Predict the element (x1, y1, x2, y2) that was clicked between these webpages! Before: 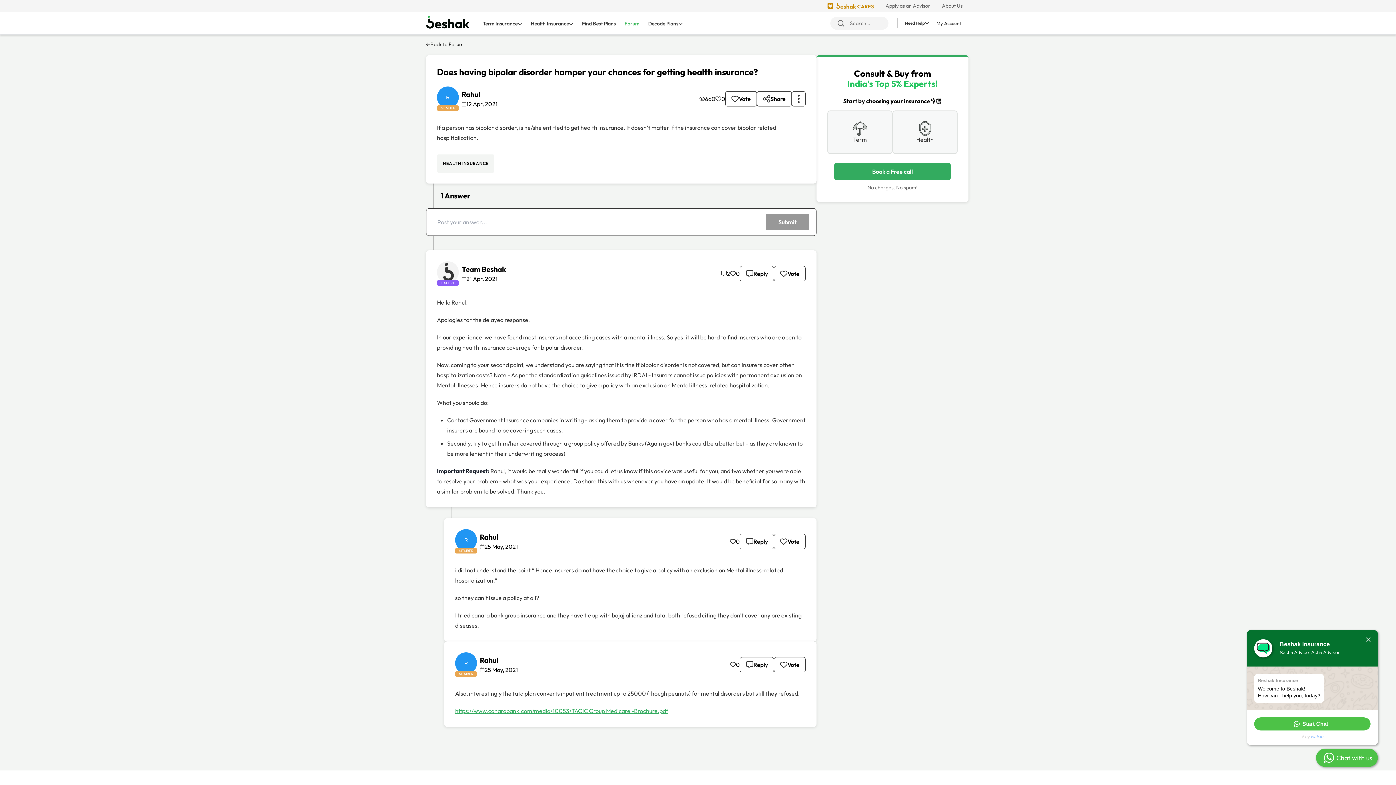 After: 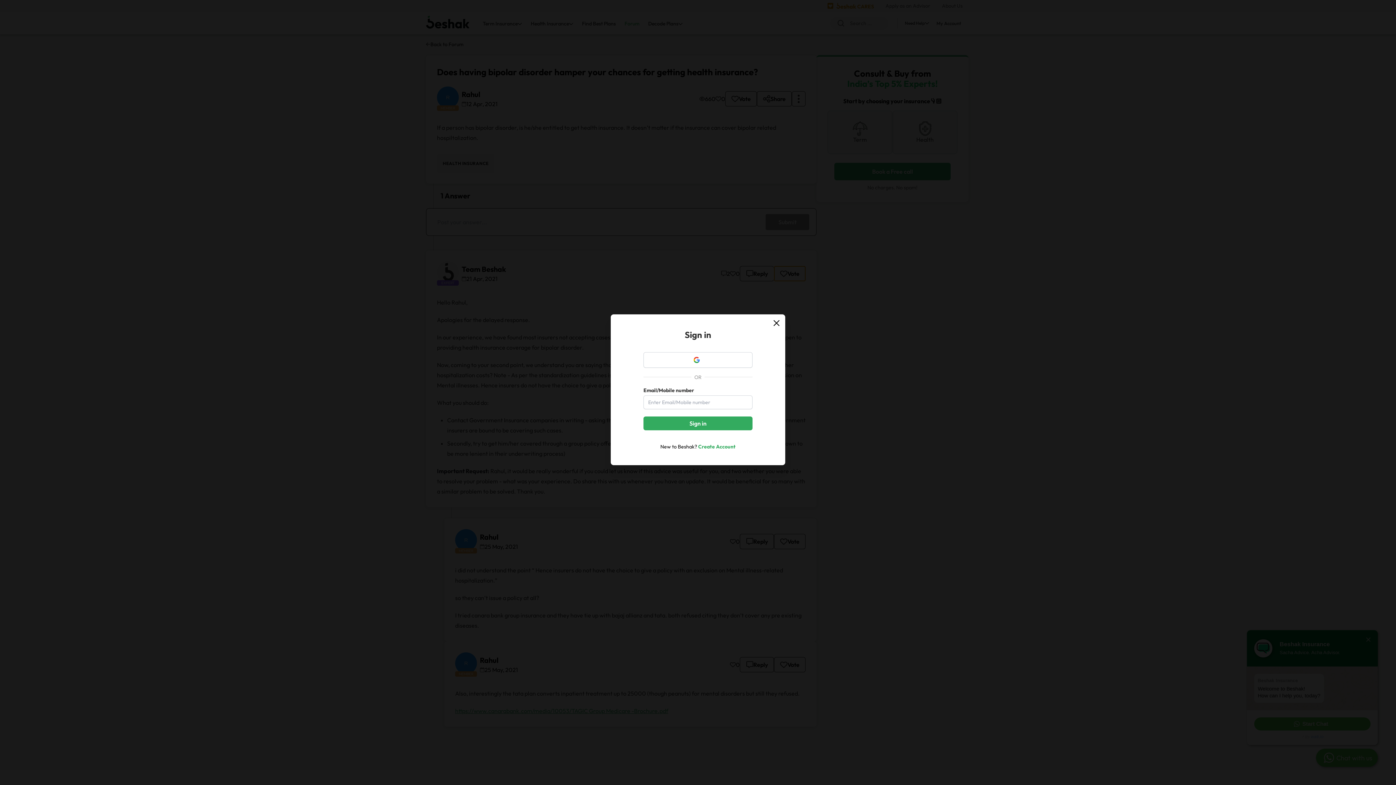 Action: bbox: (774, 266, 805, 281) label: Vote